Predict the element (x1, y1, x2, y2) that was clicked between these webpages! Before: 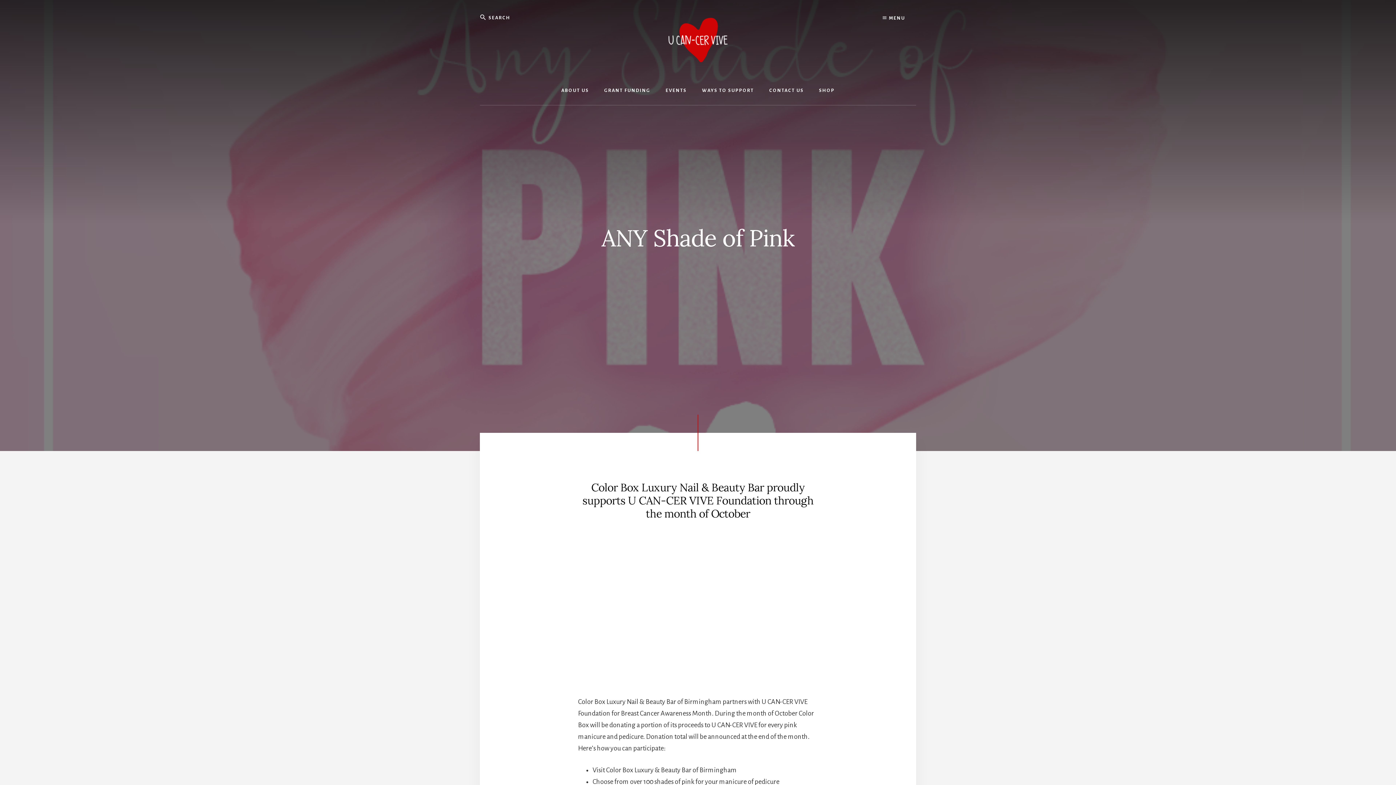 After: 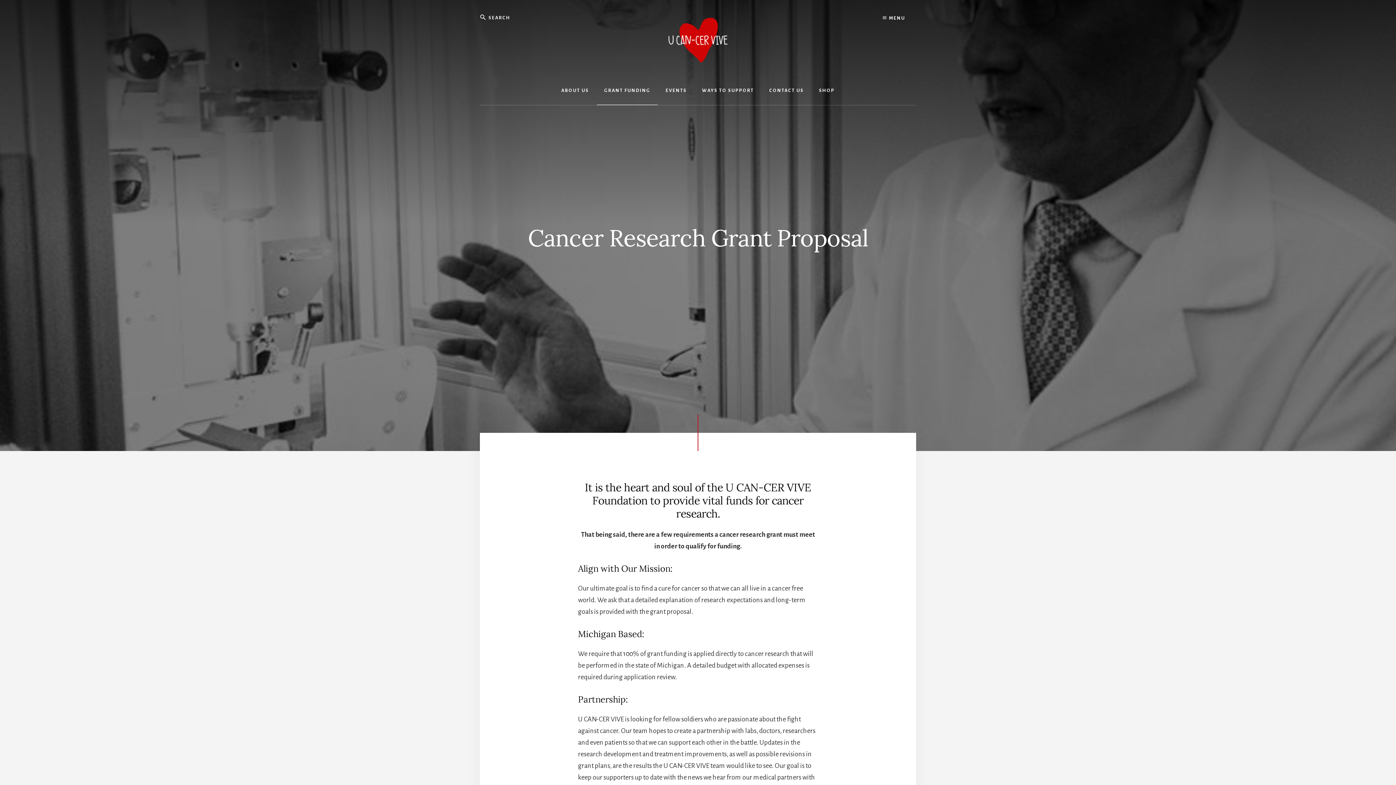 Action: bbox: (597, 76, 657, 105) label: GRANT FUNDING